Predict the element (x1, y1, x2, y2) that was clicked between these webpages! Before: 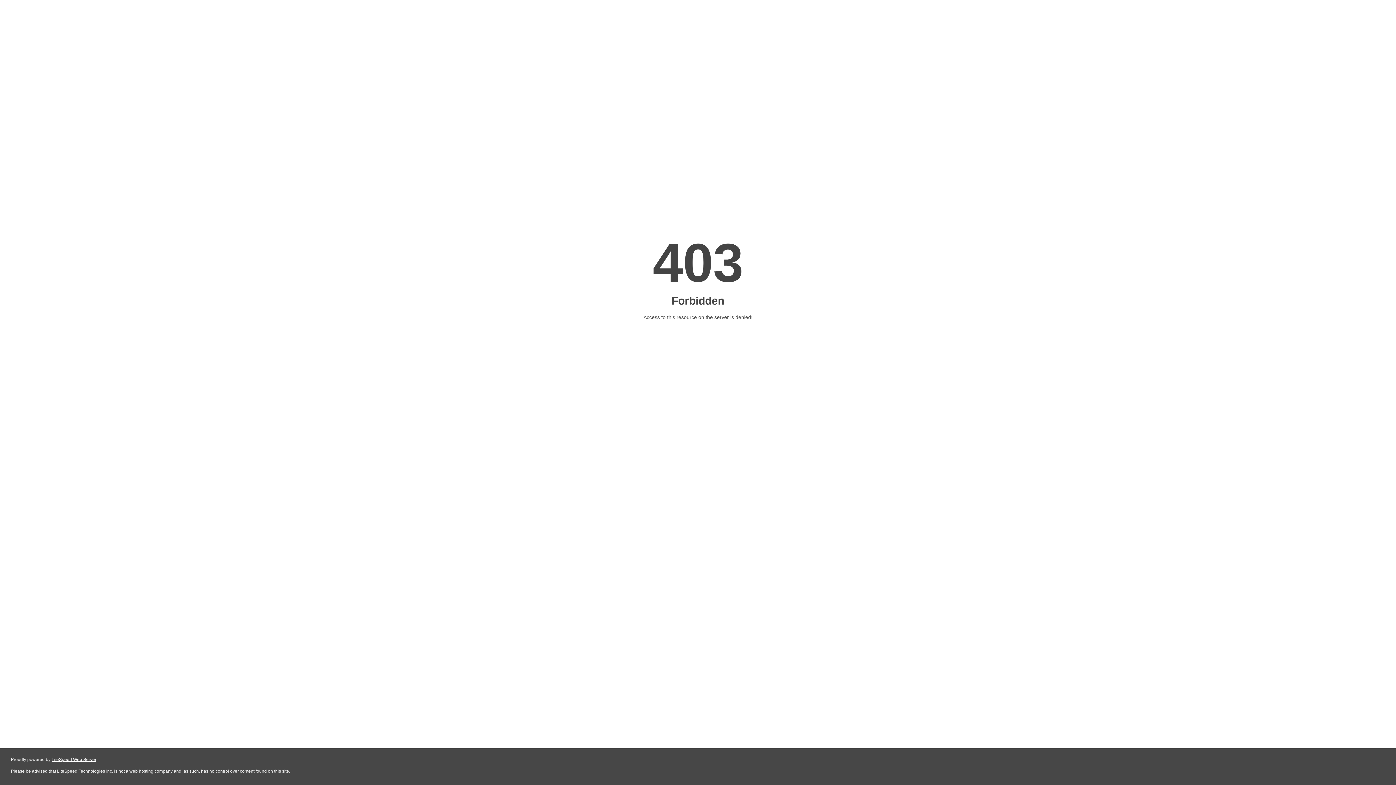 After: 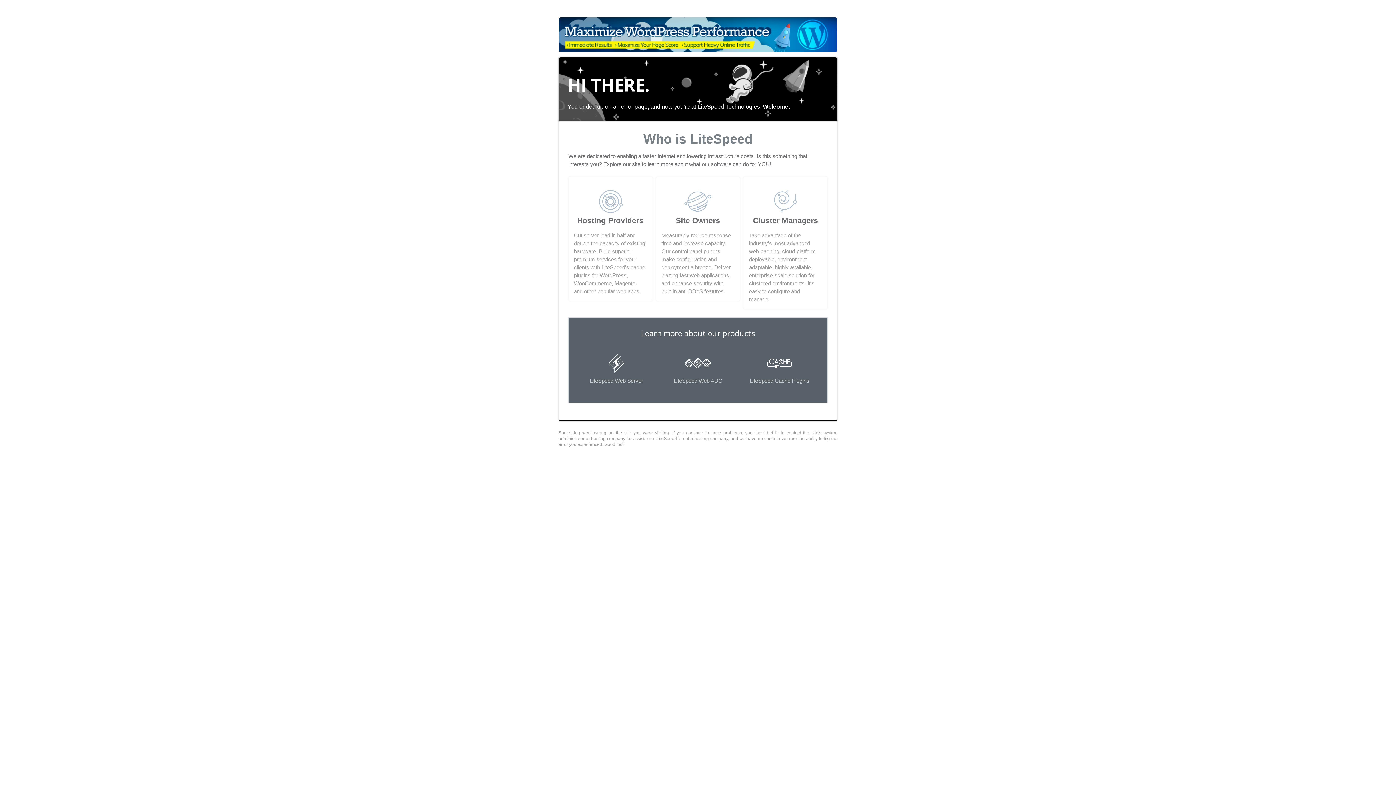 Action: bbox: (51, 757, 96, 762) label: LiteSpeed Web Server